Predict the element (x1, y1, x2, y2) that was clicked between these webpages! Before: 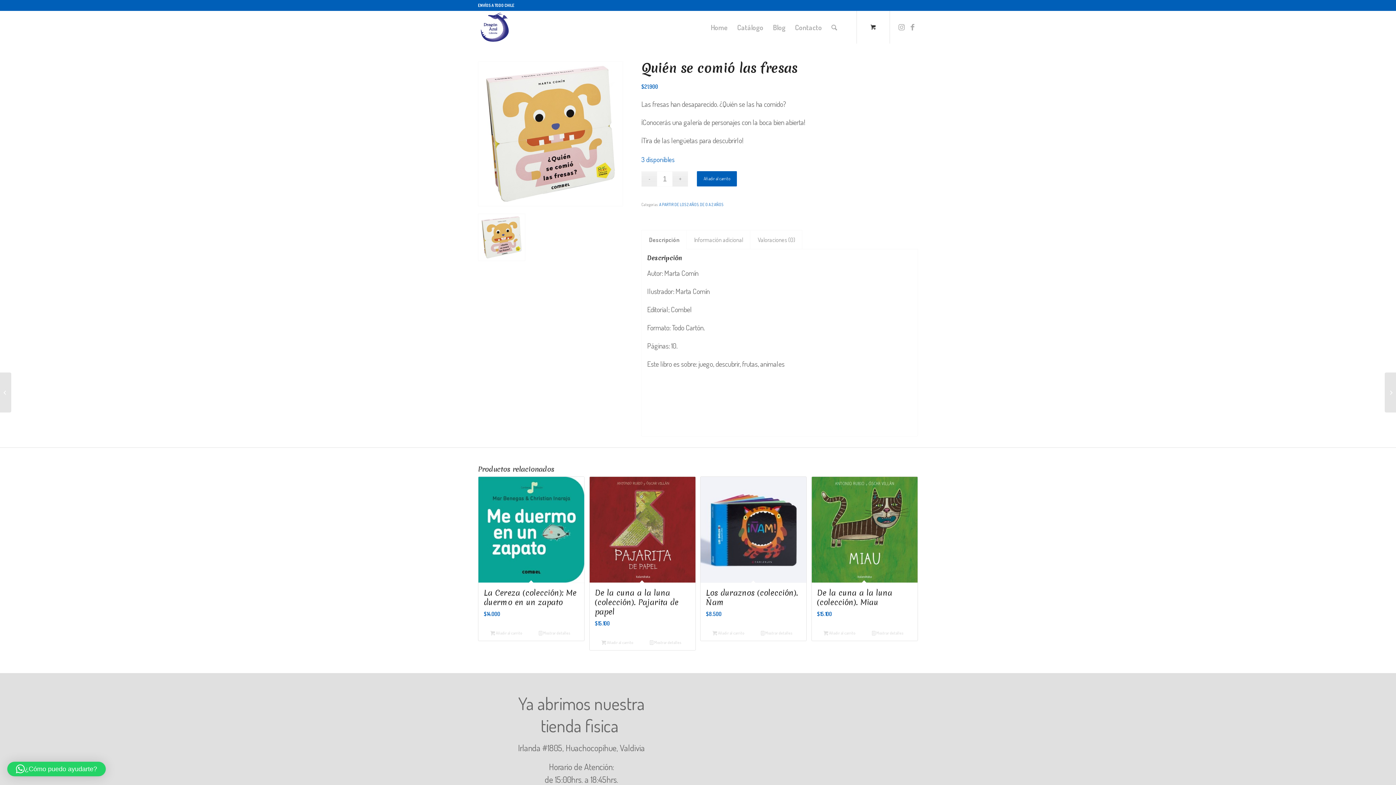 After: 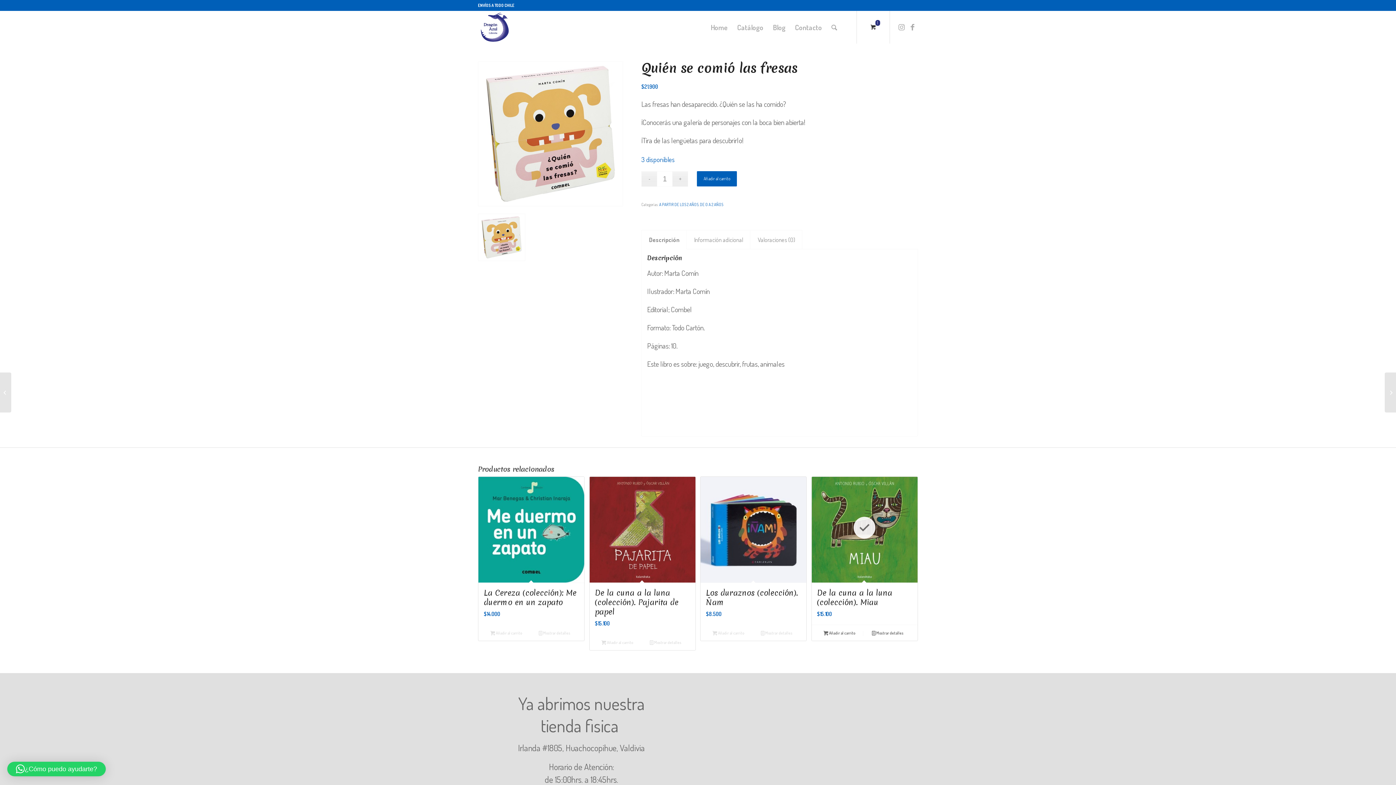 Action: label: Añadir al carrito: “De la cuna a la luna (colección). Miau” bbox: (815, 629, 863, 637)